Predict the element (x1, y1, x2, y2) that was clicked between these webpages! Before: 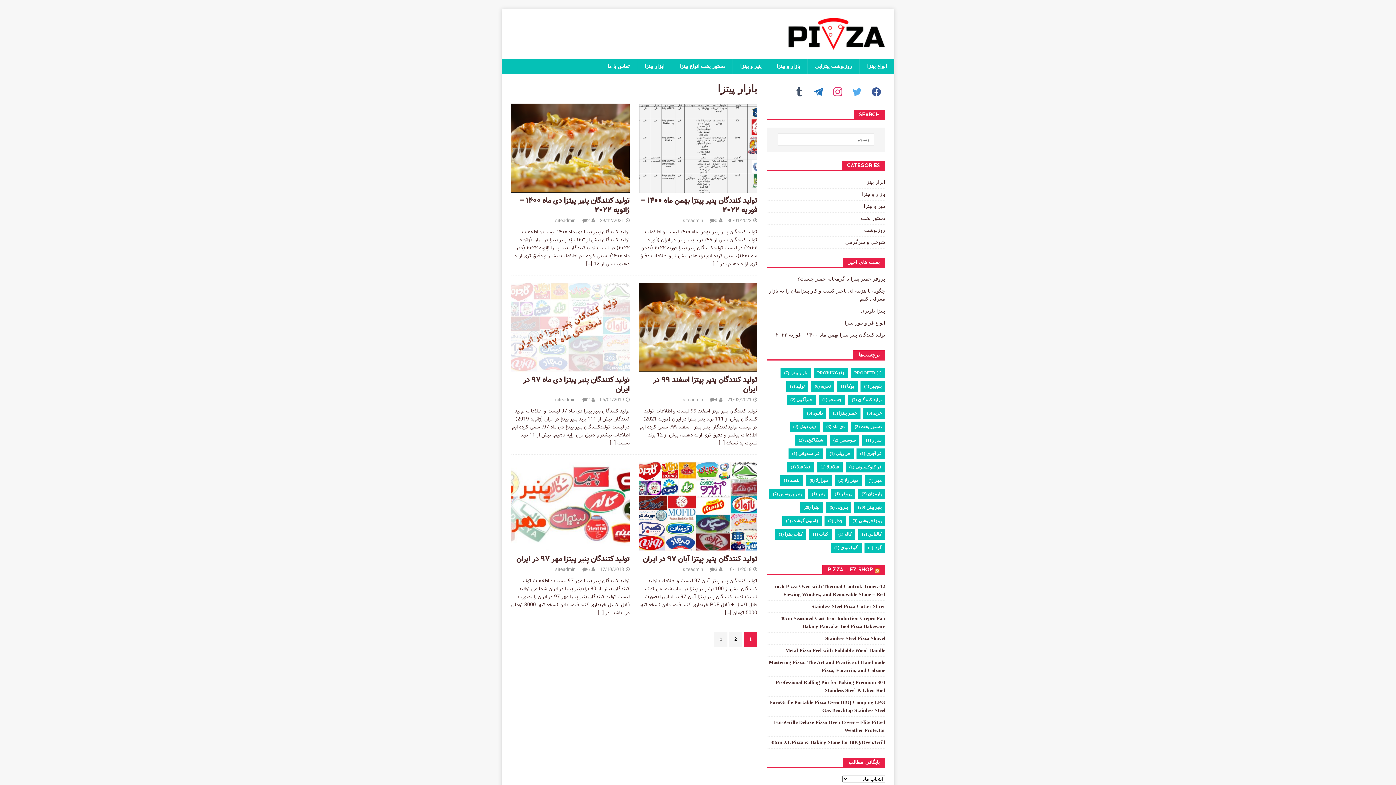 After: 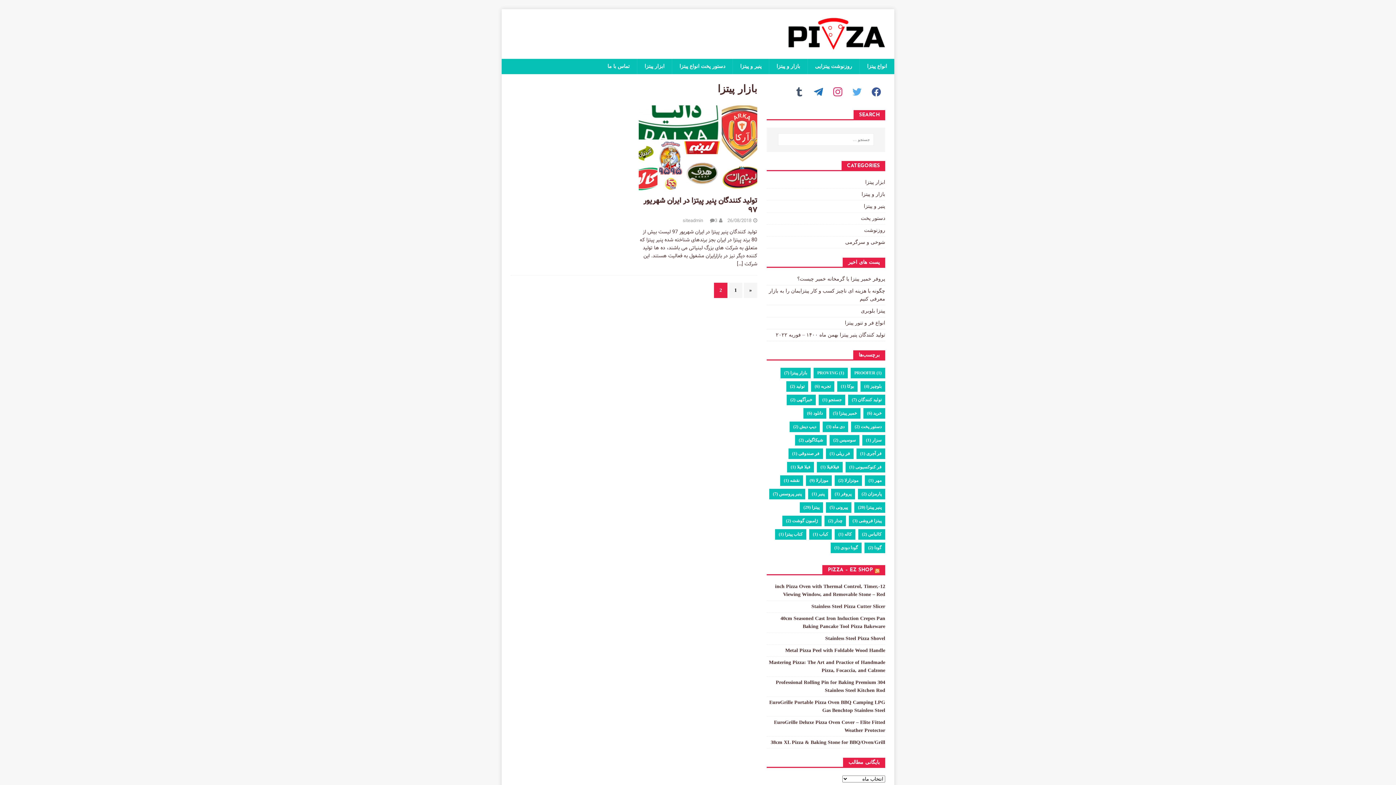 Action: label: 2 bbox: (729, 632, 742, 647)